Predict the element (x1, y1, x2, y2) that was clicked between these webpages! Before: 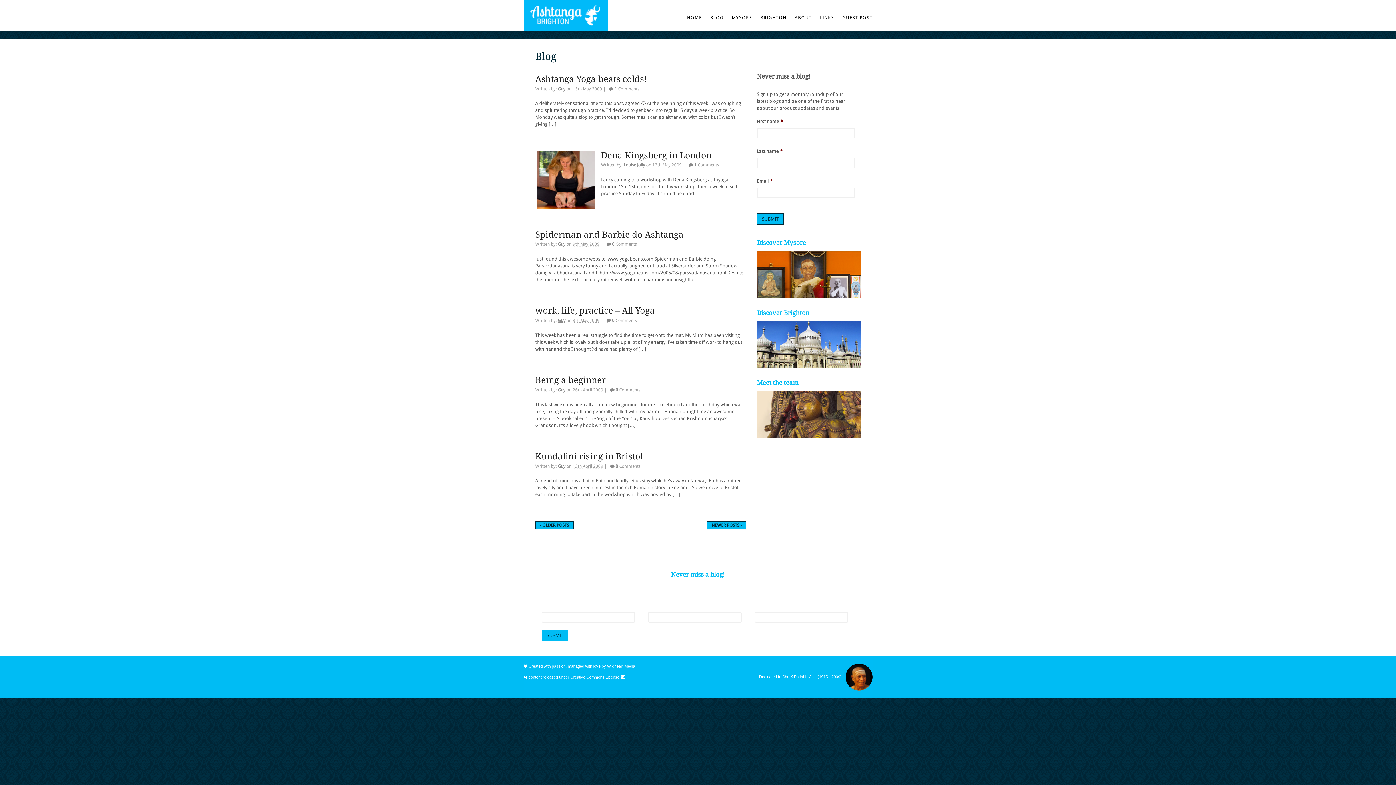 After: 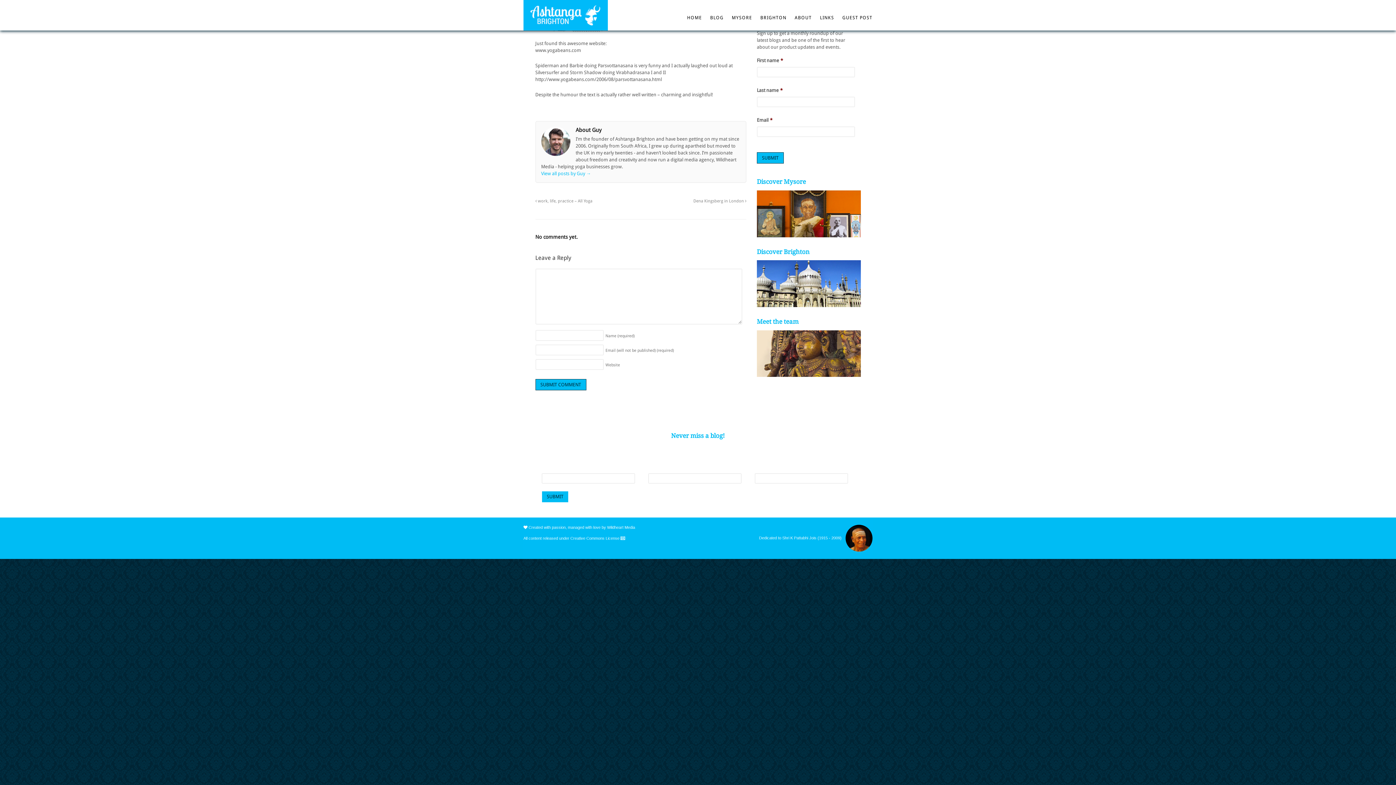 Action: bbox: (606, 241, 614, 247) label:  0